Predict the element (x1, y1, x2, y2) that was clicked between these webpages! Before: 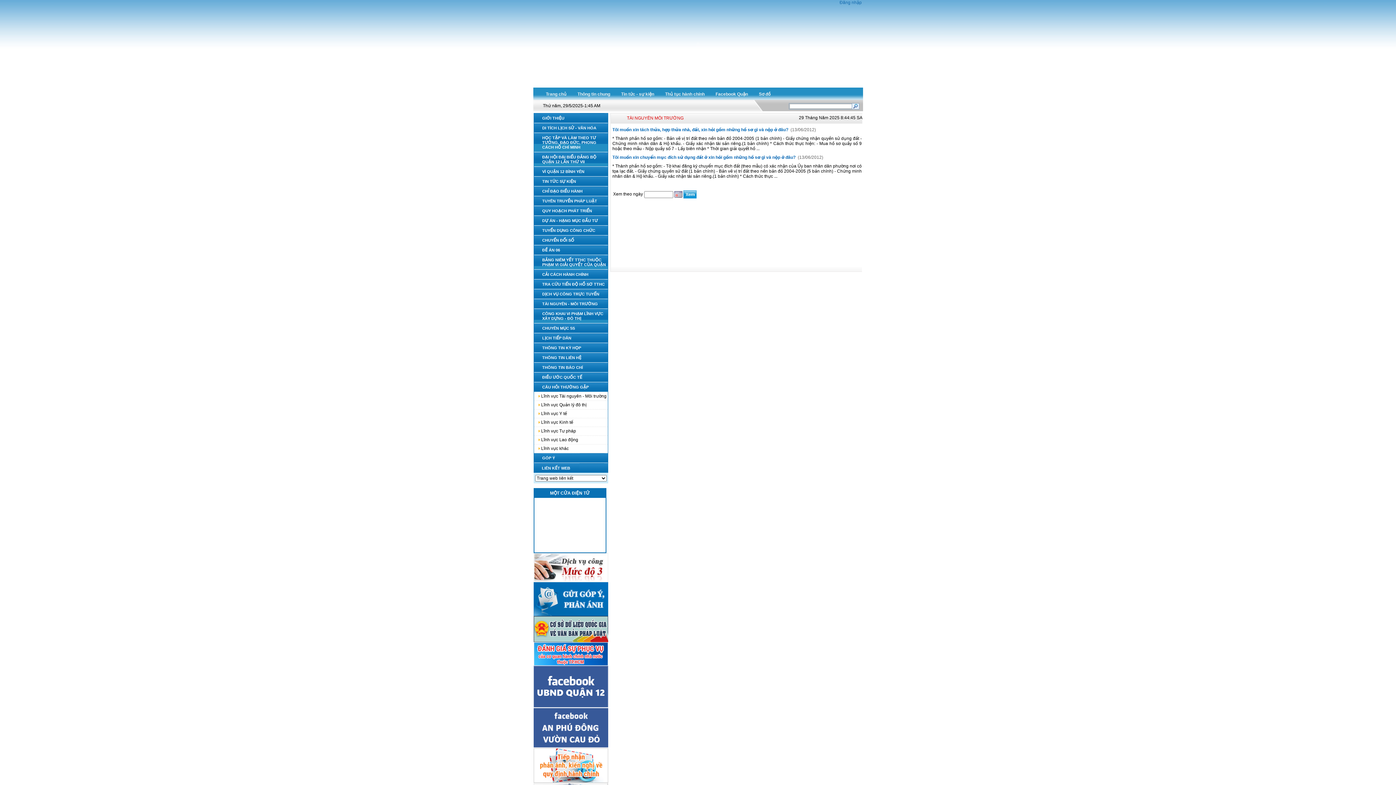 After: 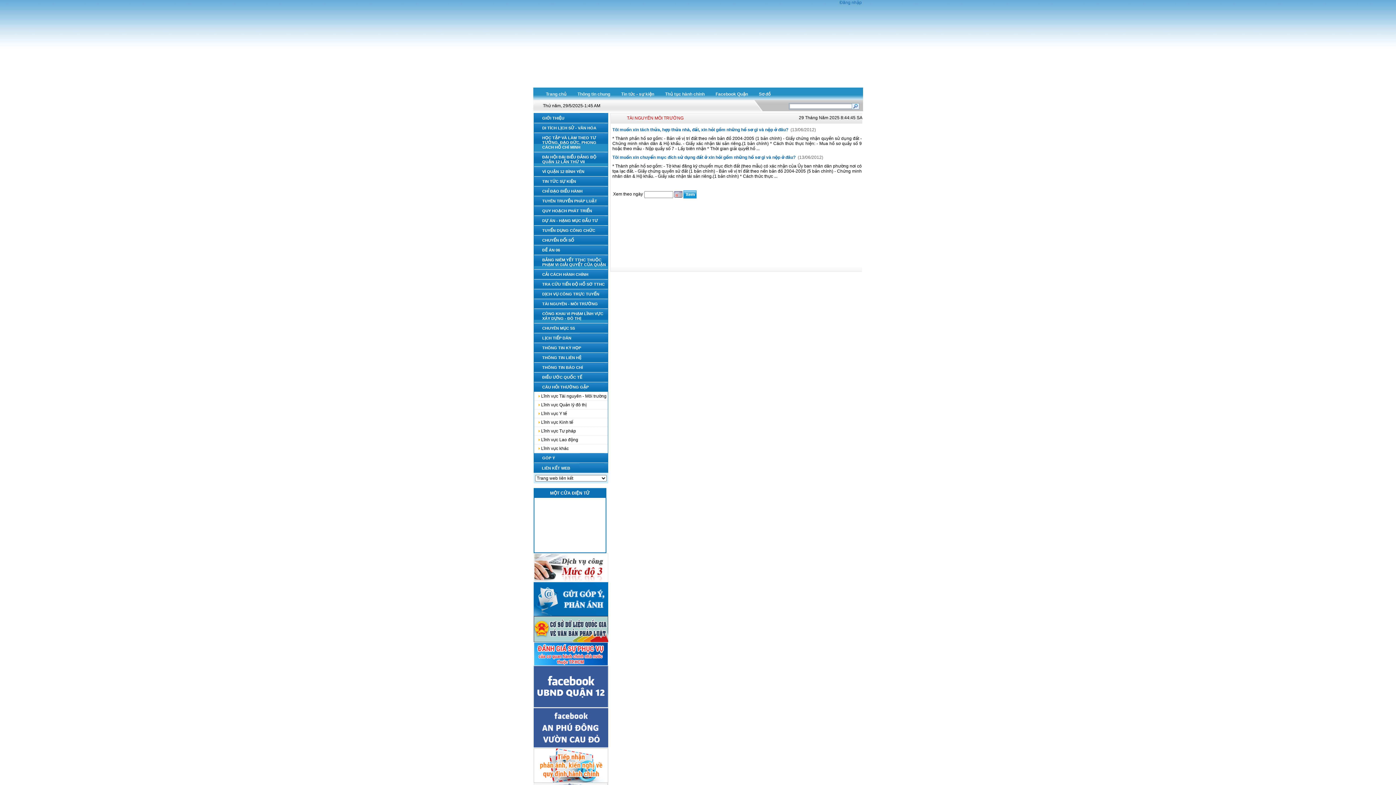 Action: bbox: (533, 626, 608, 631)